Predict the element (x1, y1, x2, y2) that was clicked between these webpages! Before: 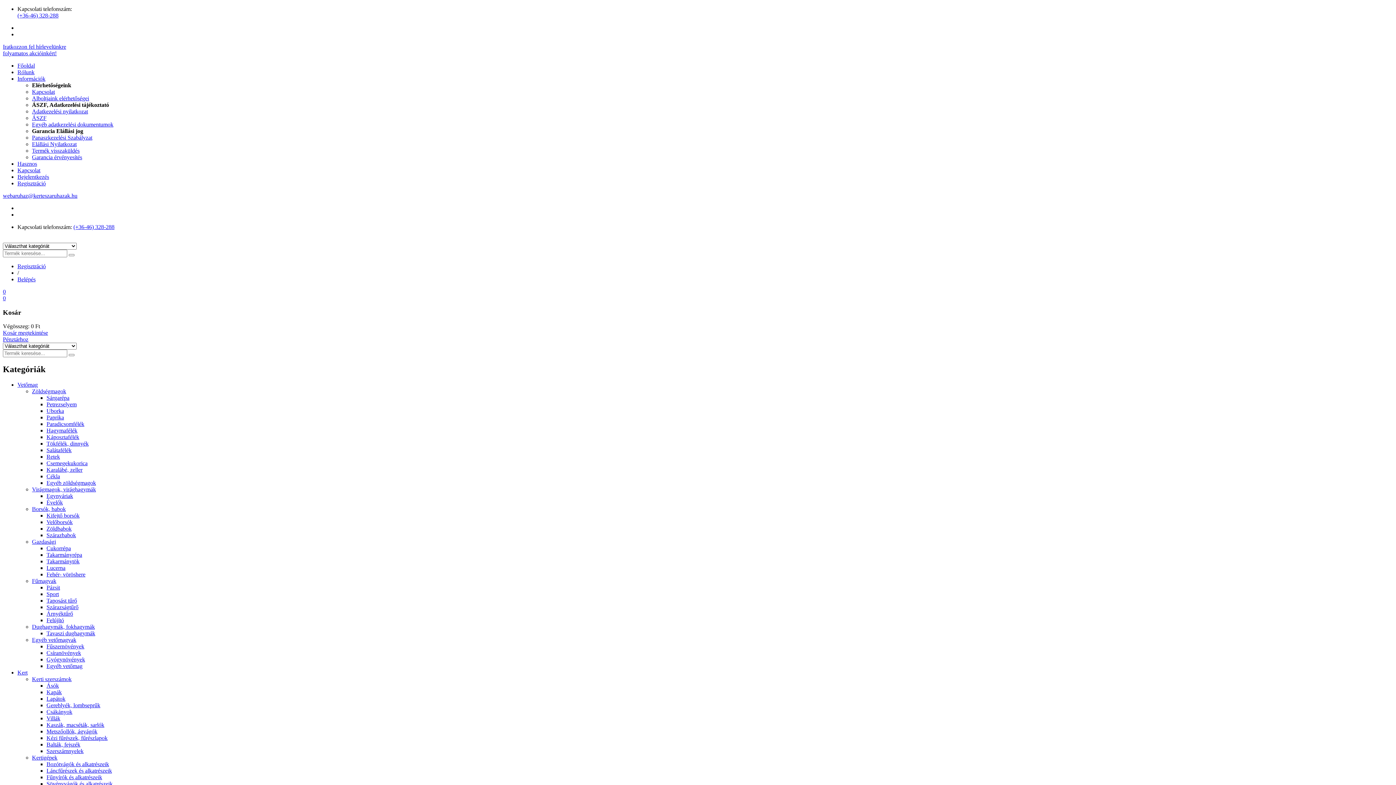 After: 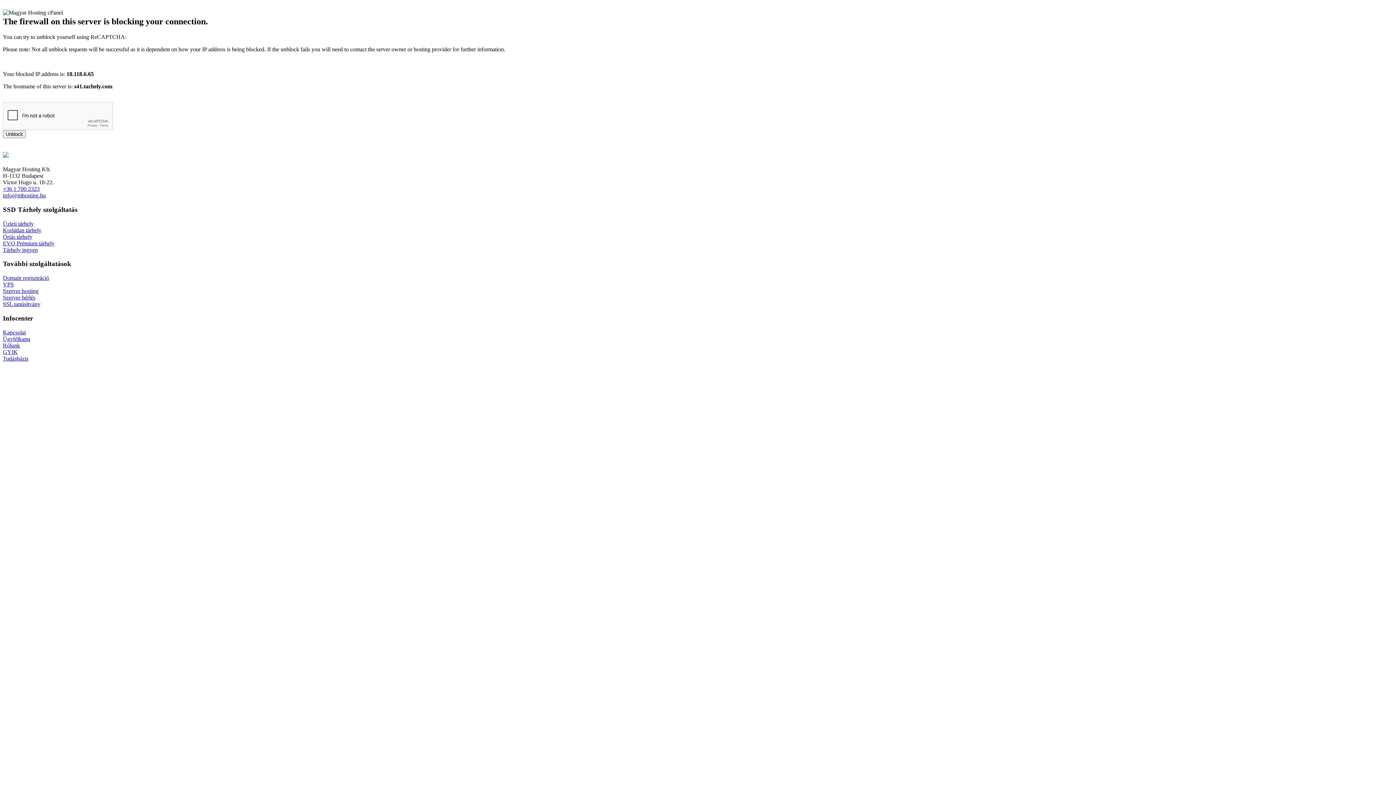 Action: label: Csemegekukorica bbox: (46, 460, 87, 466)